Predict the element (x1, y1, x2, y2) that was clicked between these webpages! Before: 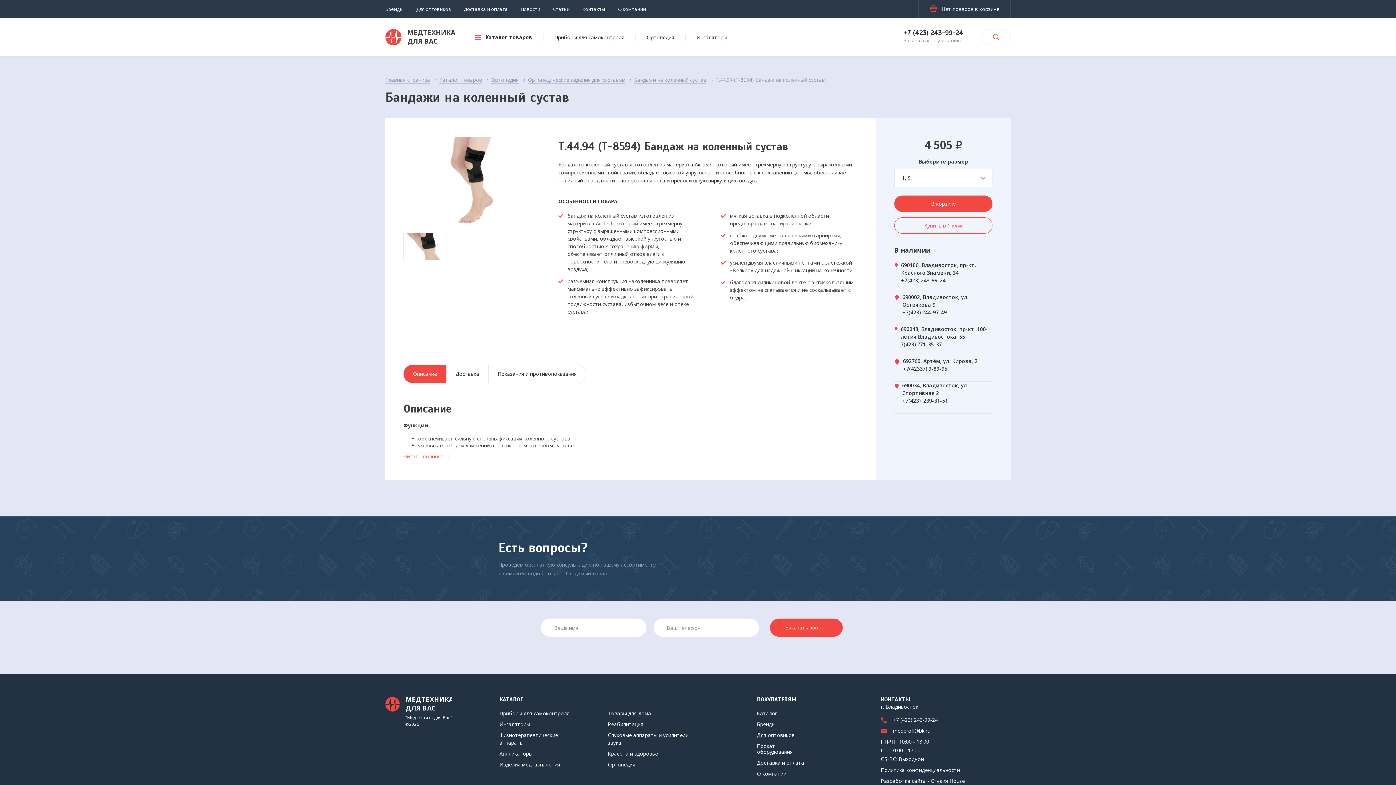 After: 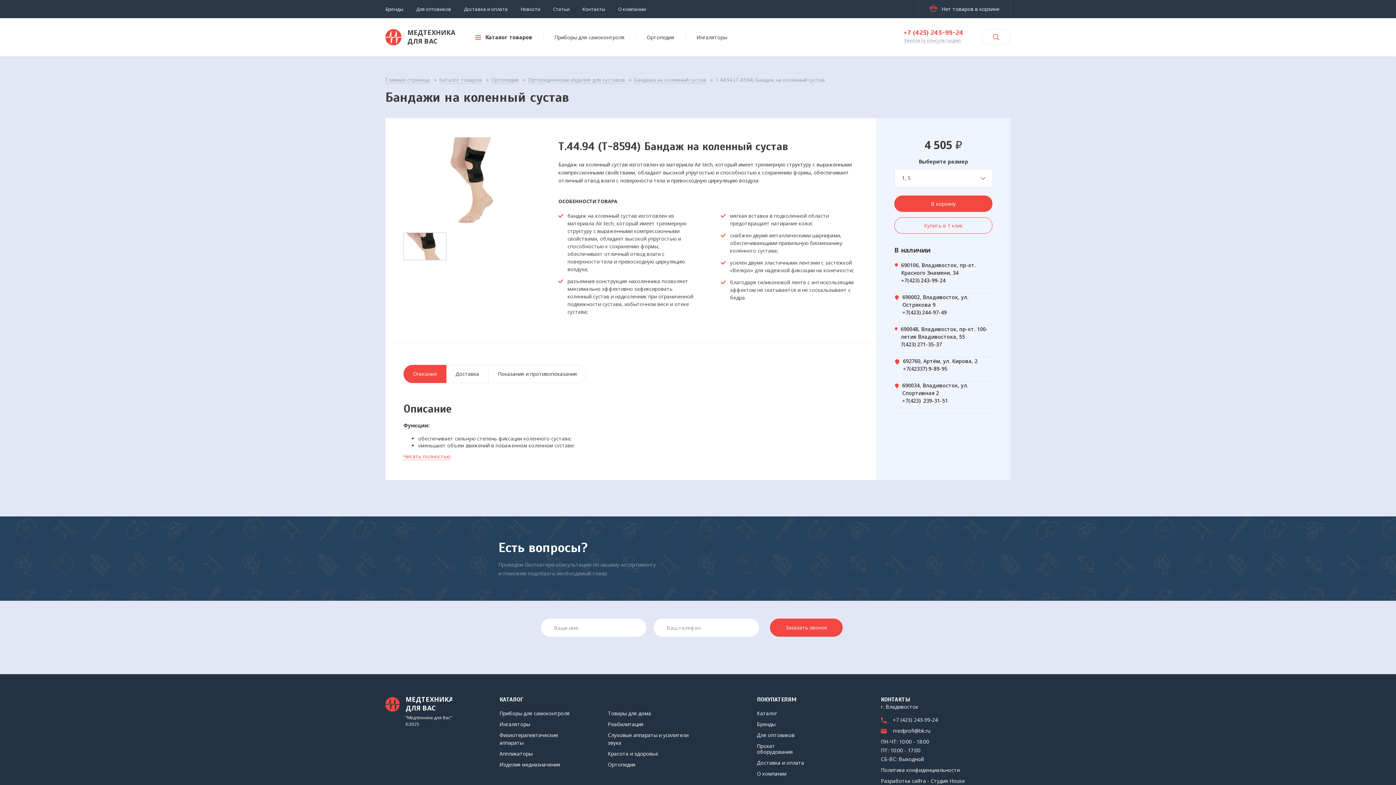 Action: bbox: (904, 29, 963, 36) label: +7 (423) 243-99-24